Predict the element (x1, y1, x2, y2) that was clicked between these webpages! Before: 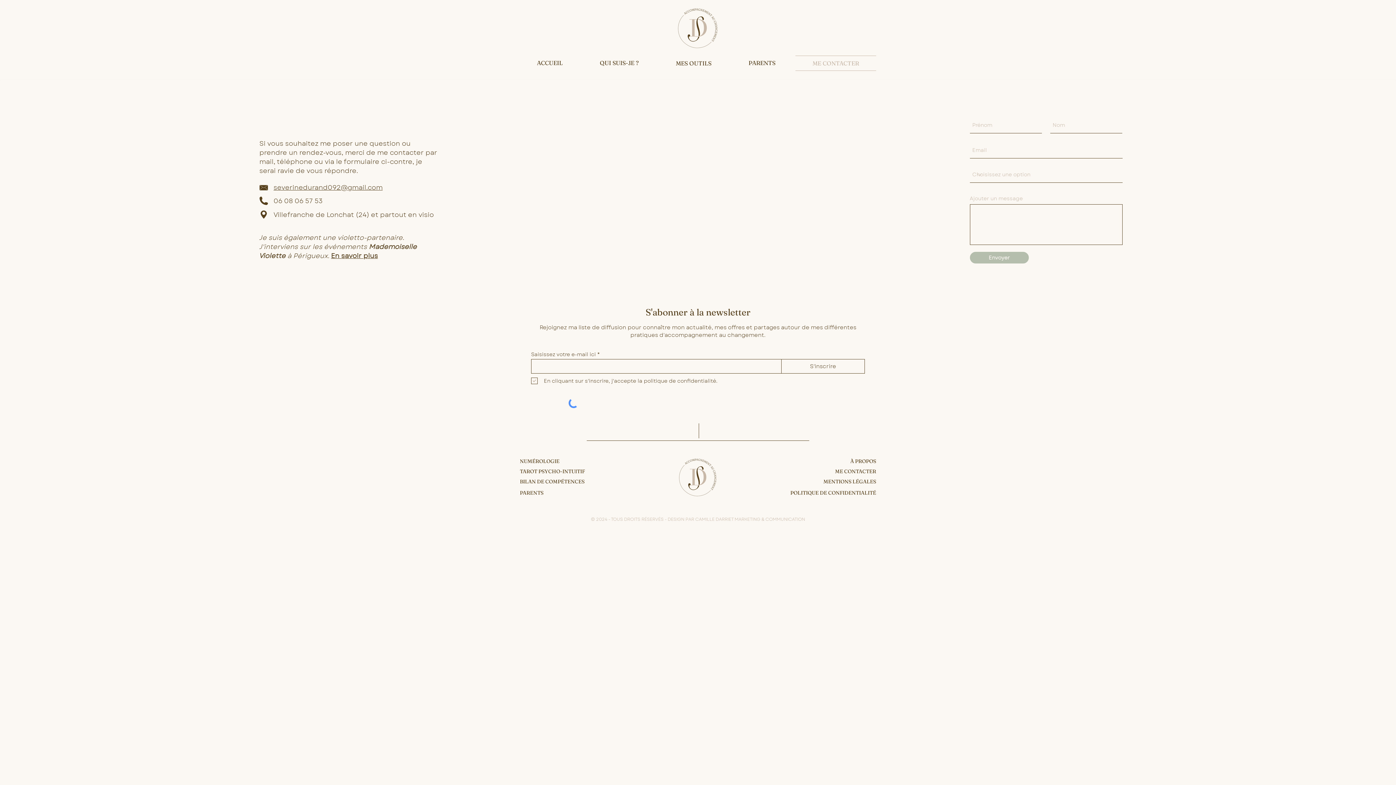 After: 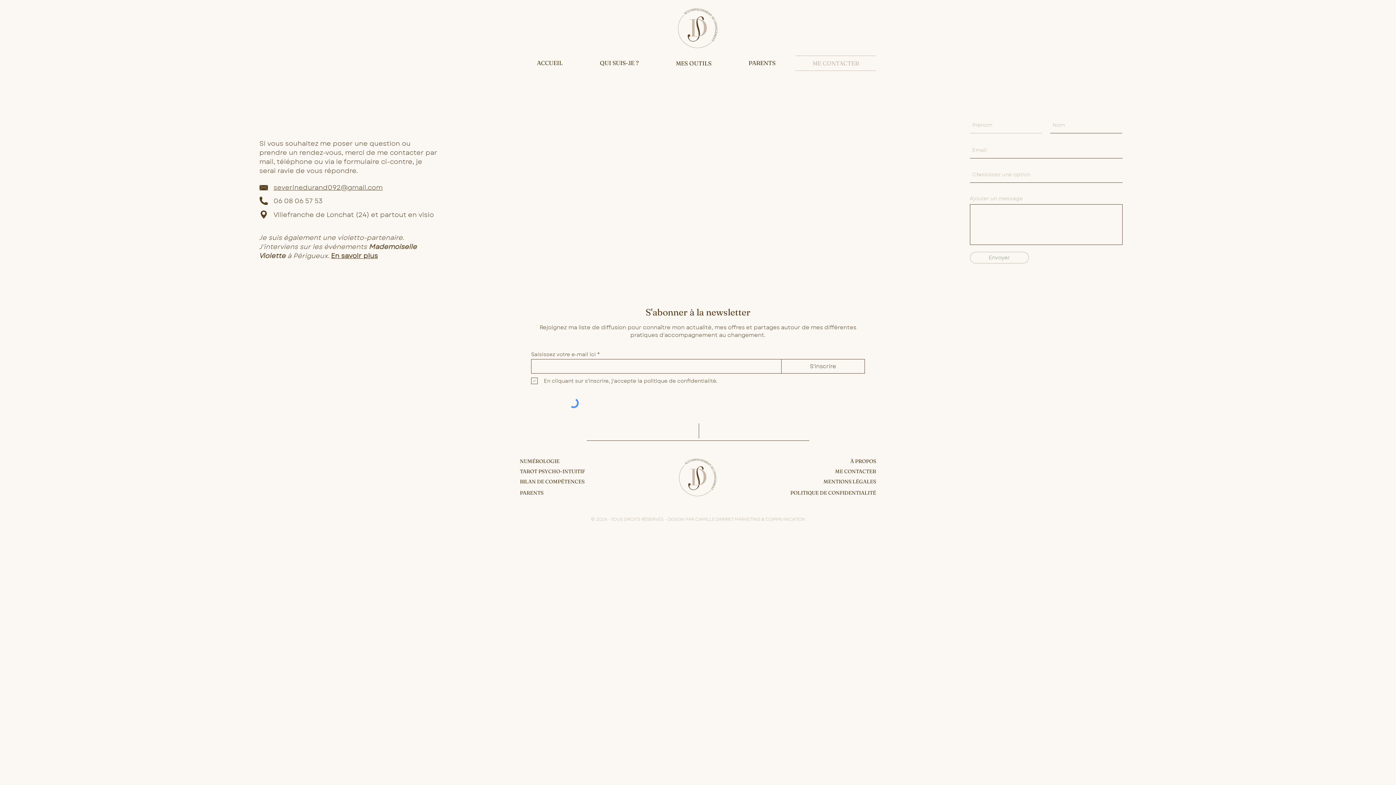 Action: bbox: (970, 252, 1028, 263) label: Envoyer